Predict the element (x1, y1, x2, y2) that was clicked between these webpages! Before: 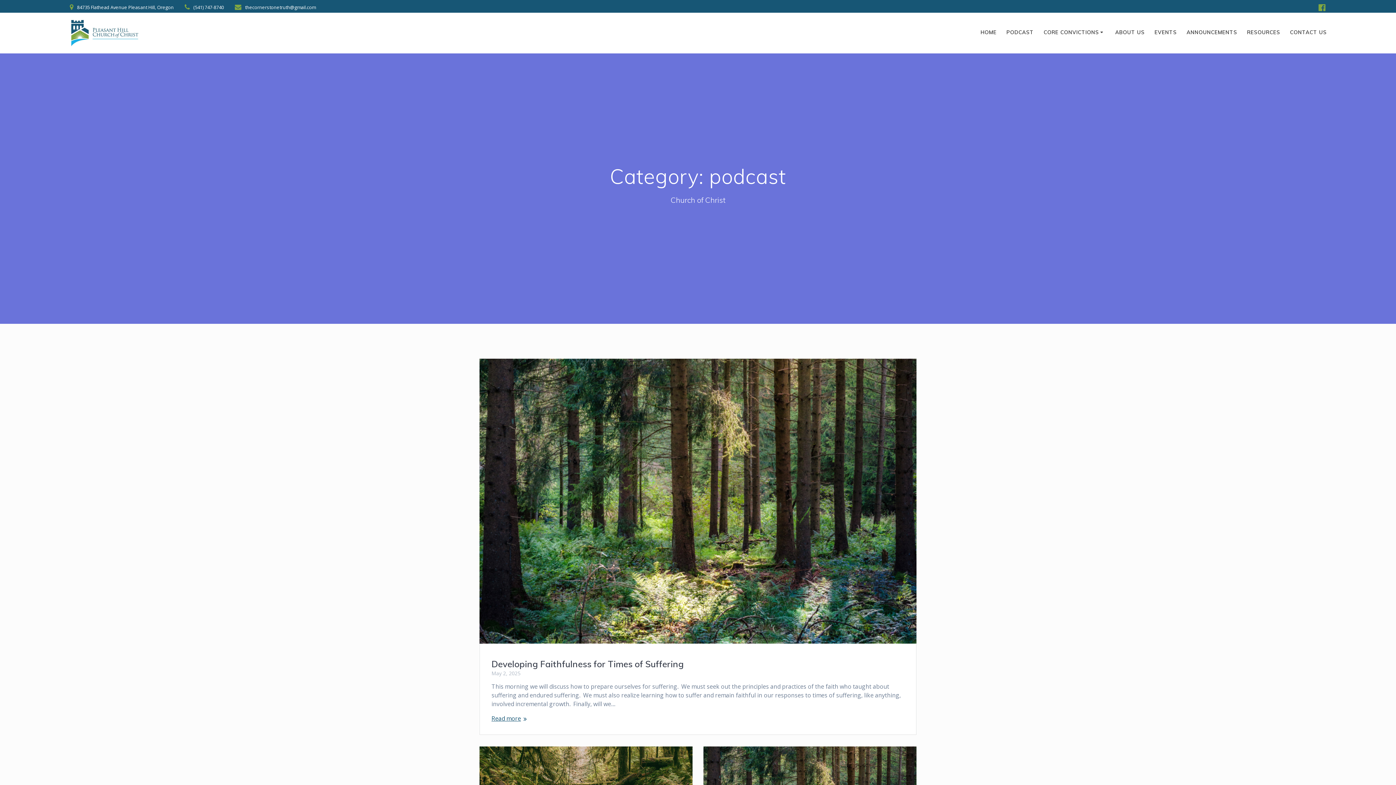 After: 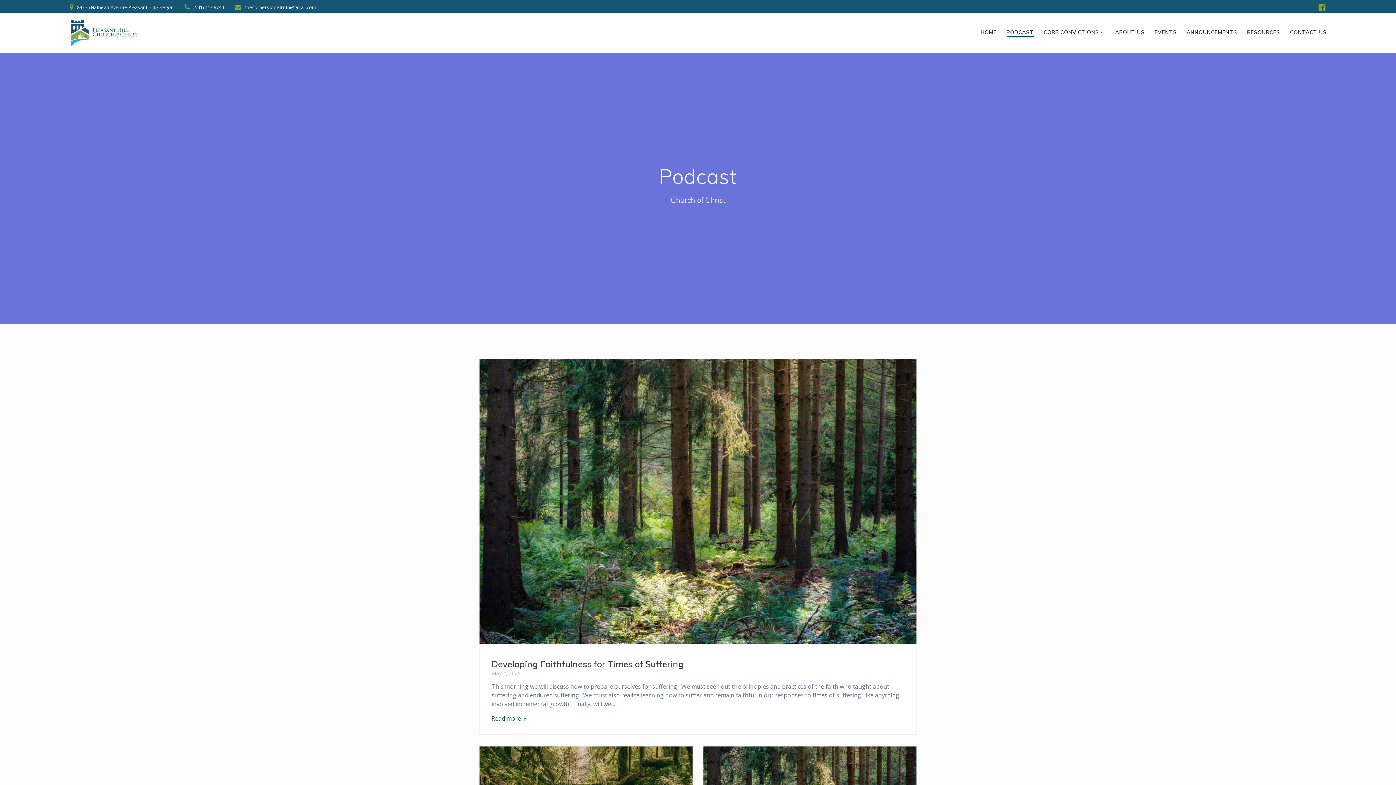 Action: bbox: (1006, 28, 1034, 37) label: PODCAST